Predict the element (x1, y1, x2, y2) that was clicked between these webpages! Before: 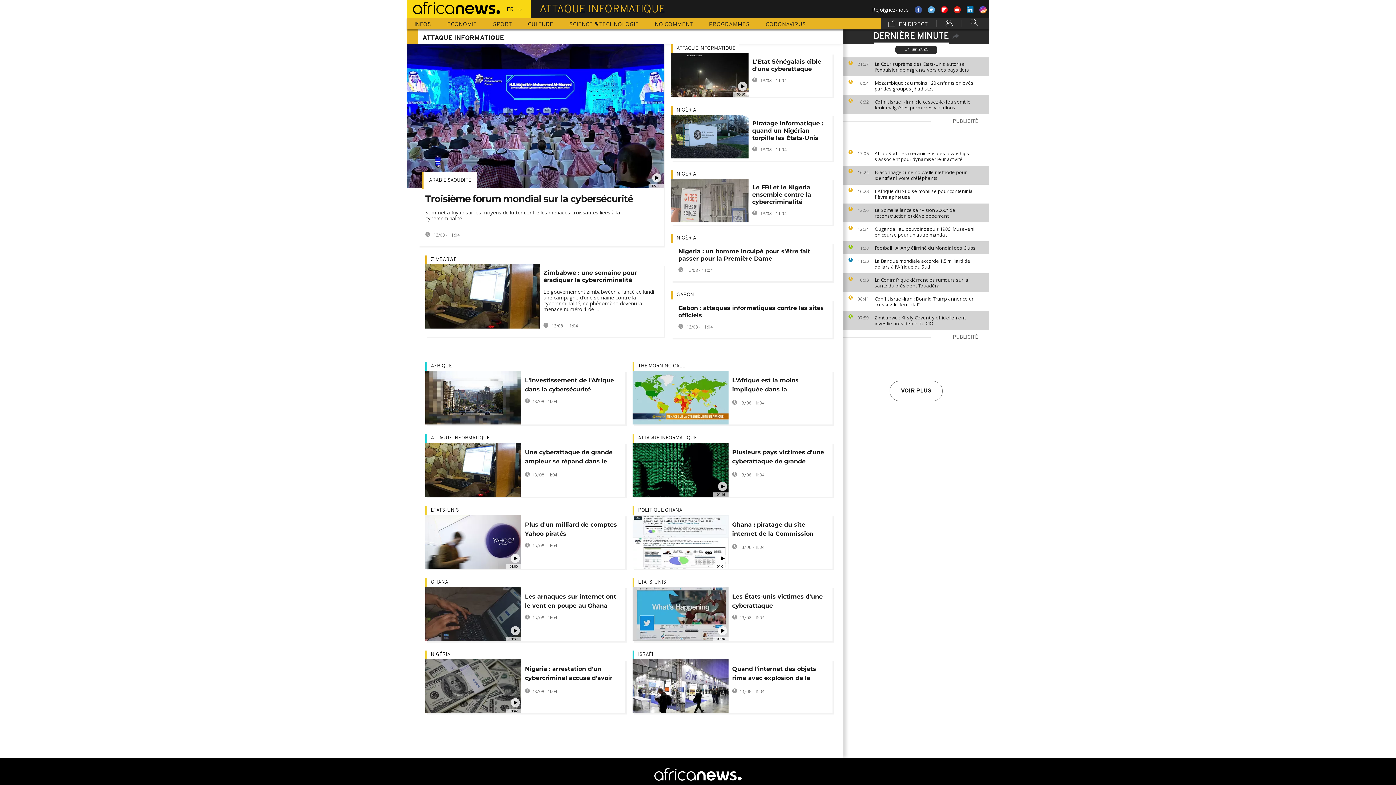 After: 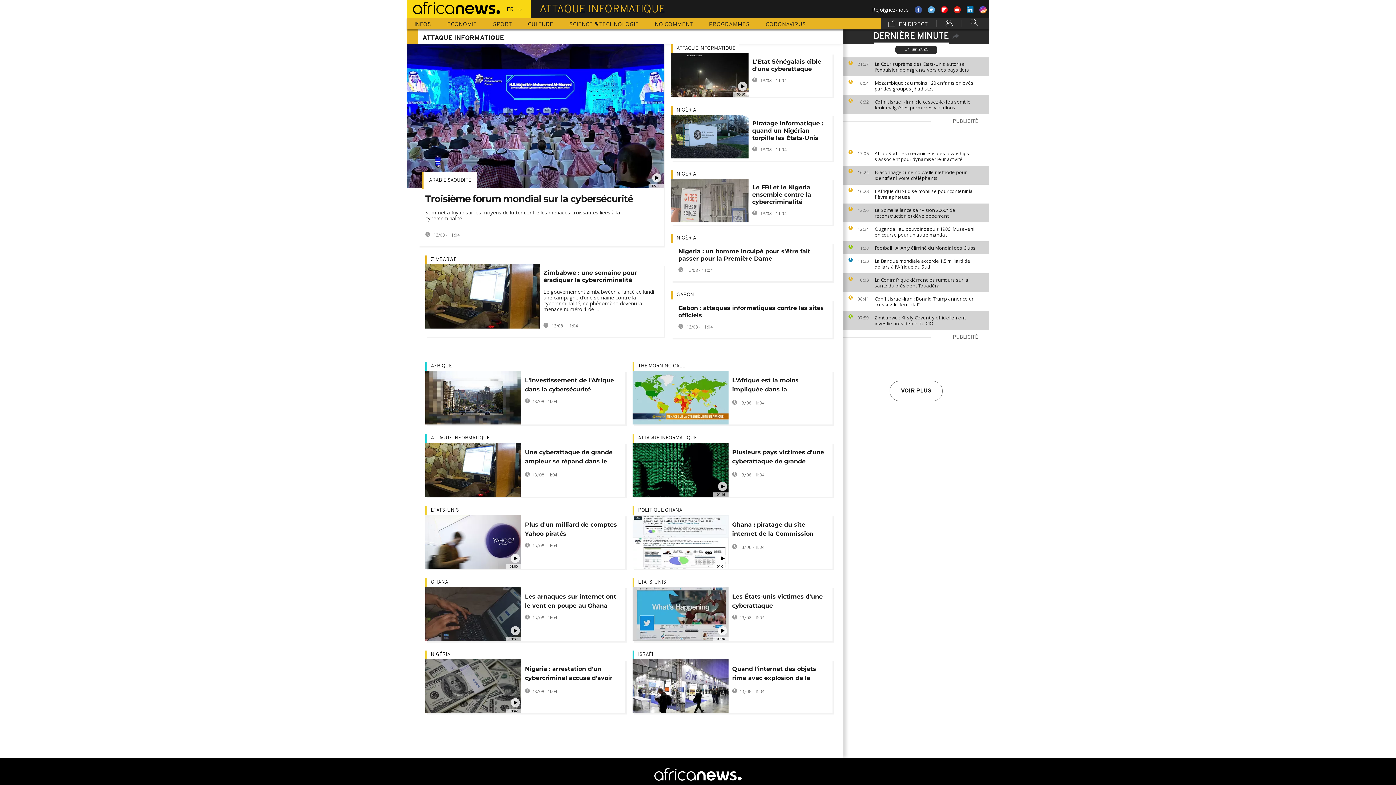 Action: label: ATTAQUE INFORMATIQUE bbox: (427, 434, 493, 443)